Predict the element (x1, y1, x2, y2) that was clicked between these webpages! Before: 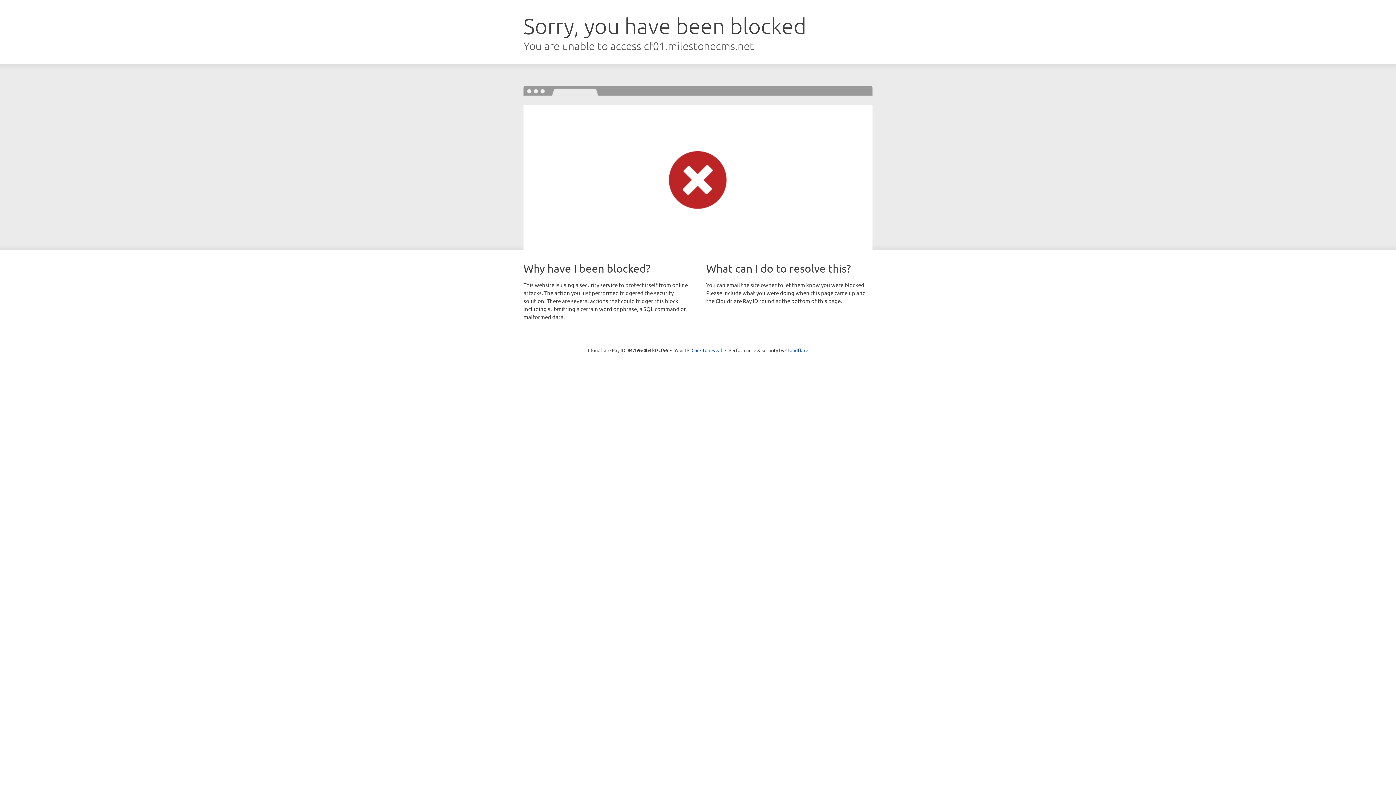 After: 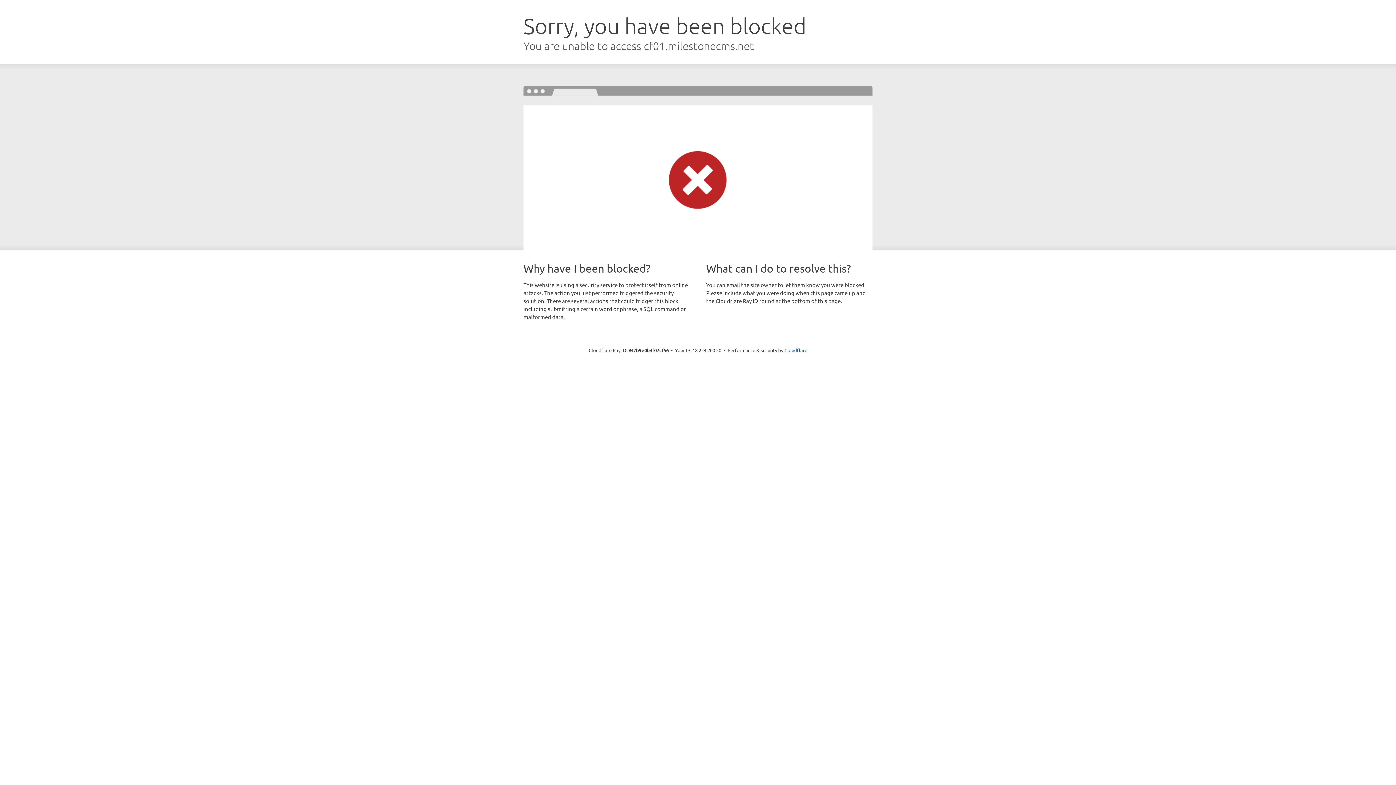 Action: label: Click to reveal bbox: (691, 346, 722, 353)